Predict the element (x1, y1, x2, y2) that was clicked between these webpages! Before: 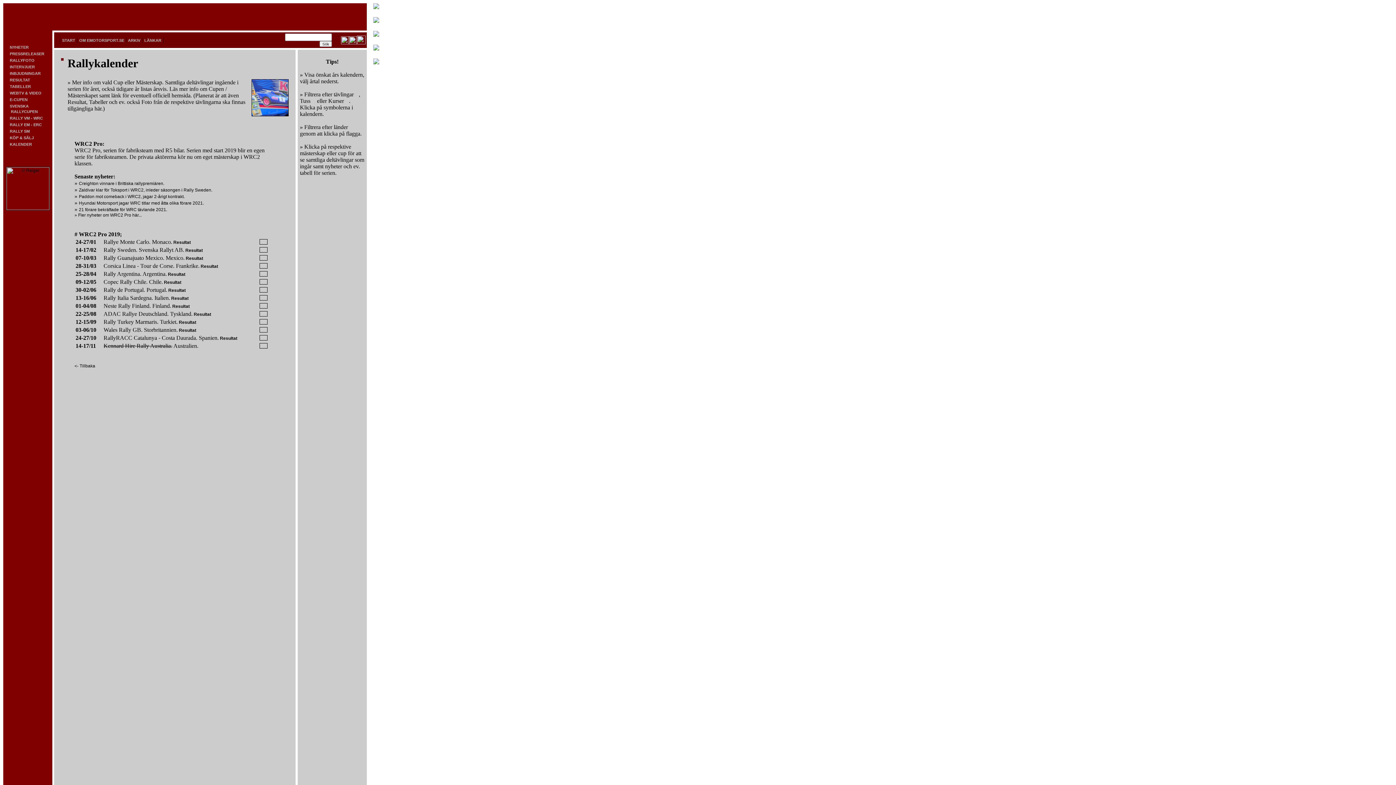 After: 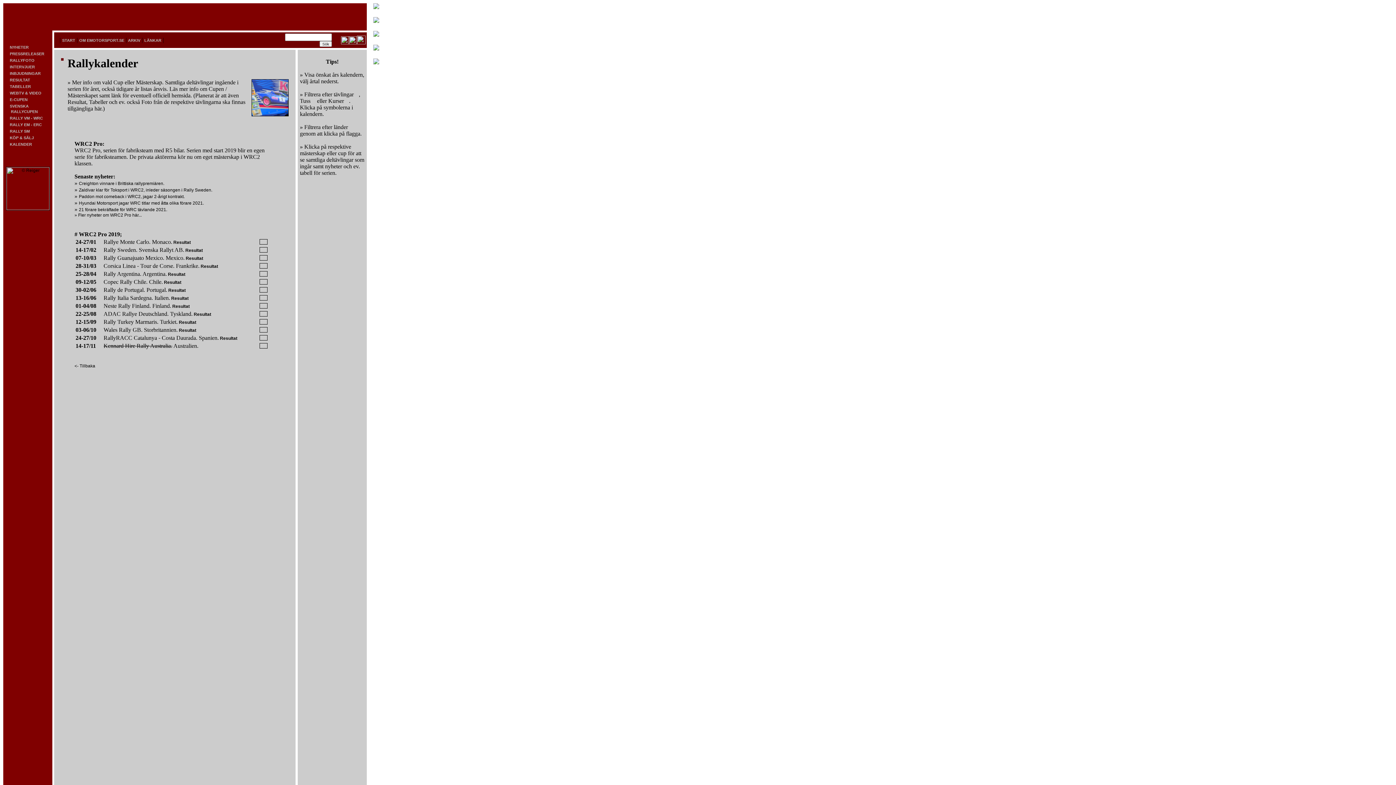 Action: bbox: (373, 46, 379, 51)